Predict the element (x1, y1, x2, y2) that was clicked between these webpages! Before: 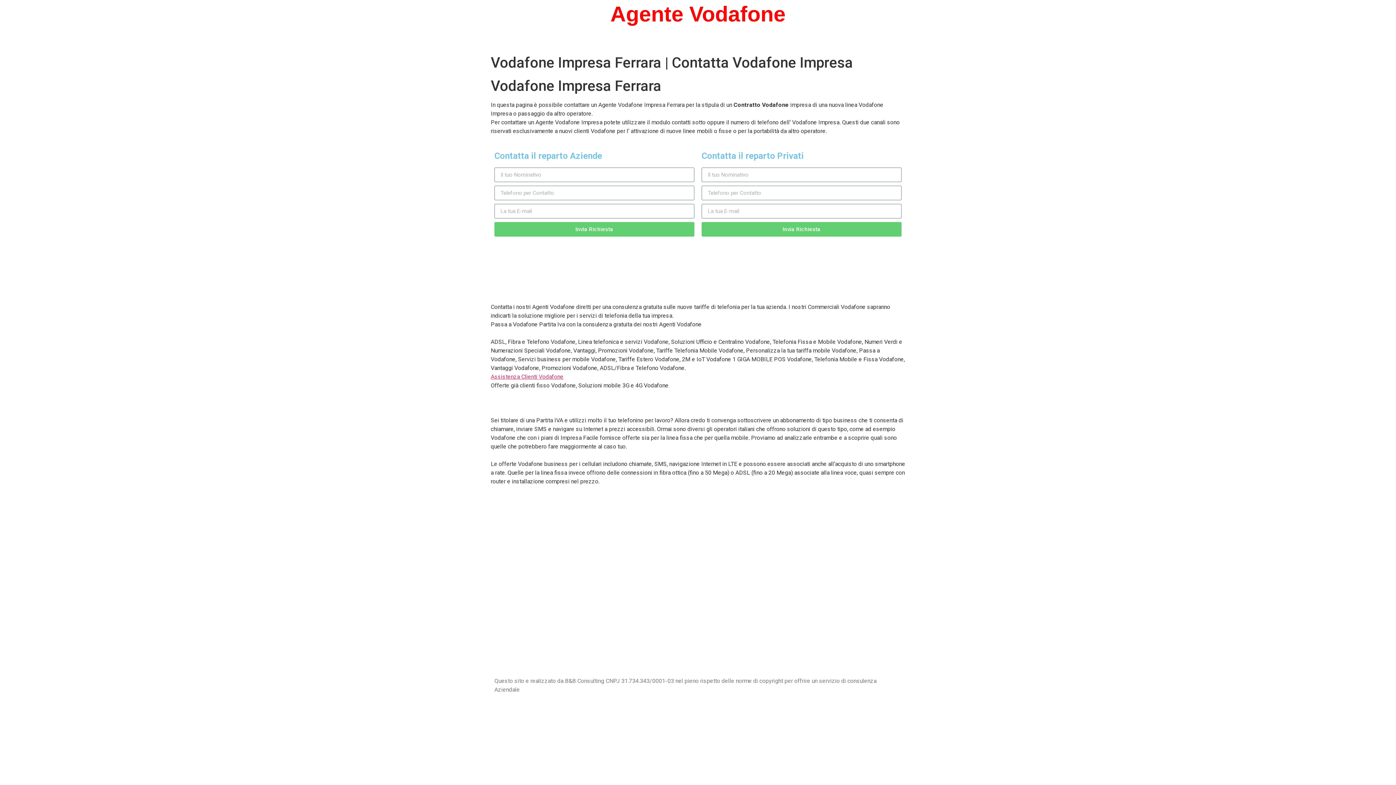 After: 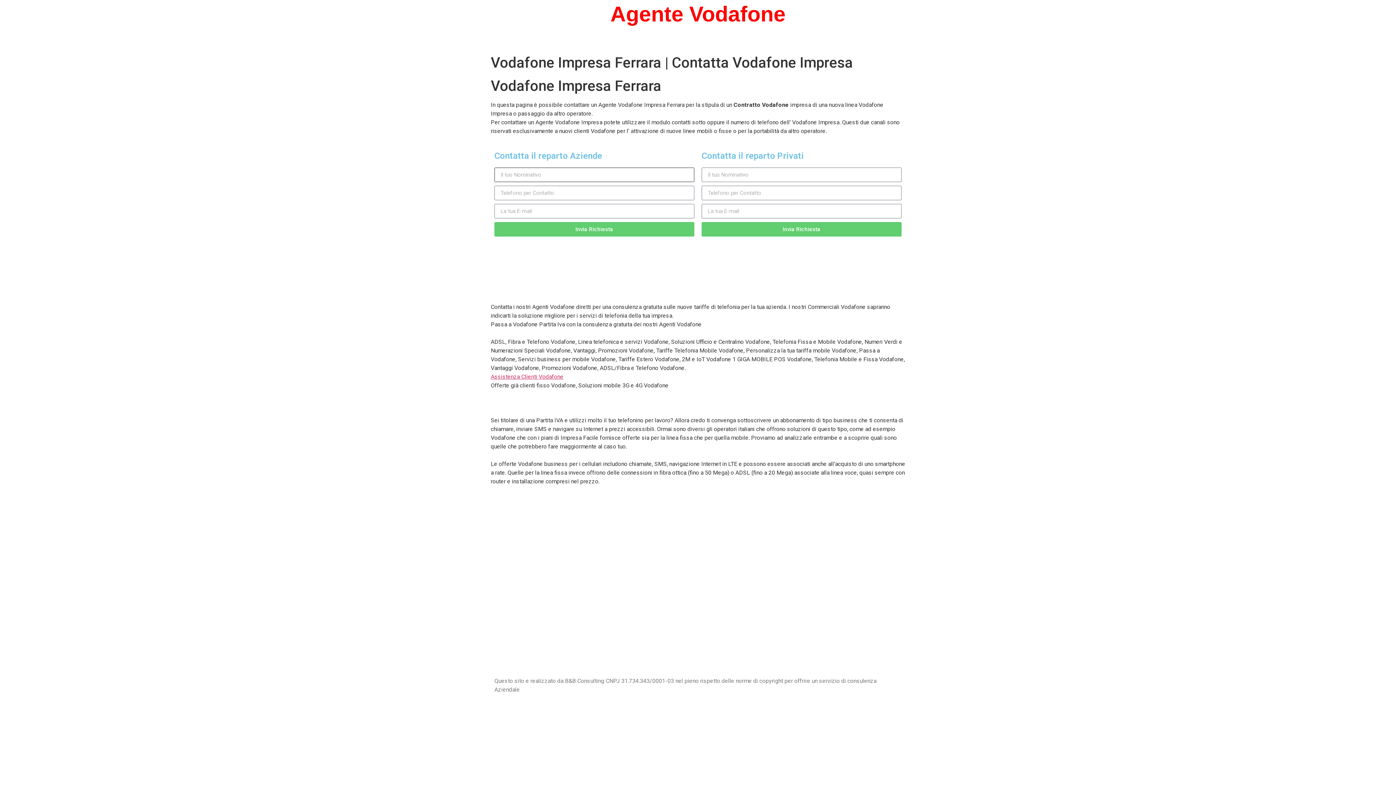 Action: bbox: (494, 222, 694, 236) label: Invia Richiesta